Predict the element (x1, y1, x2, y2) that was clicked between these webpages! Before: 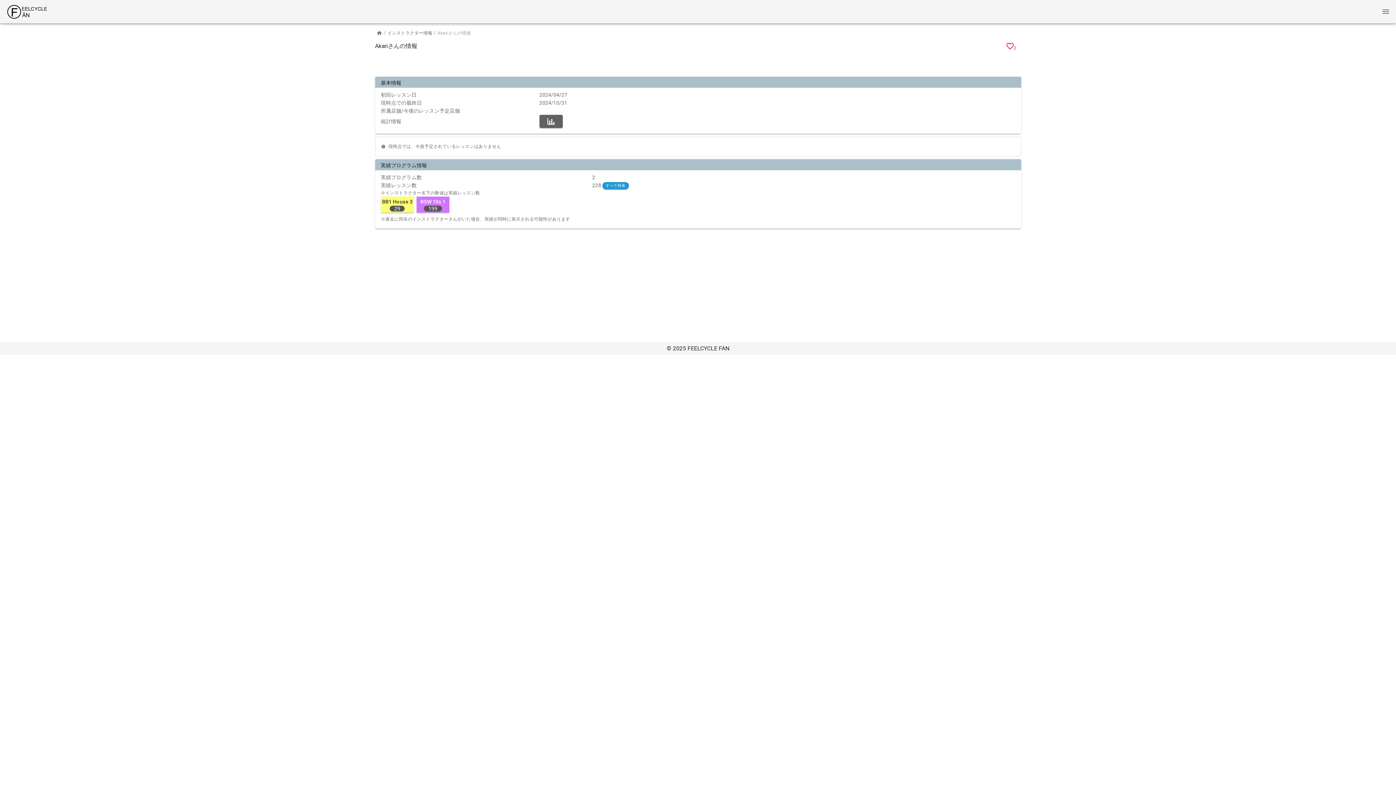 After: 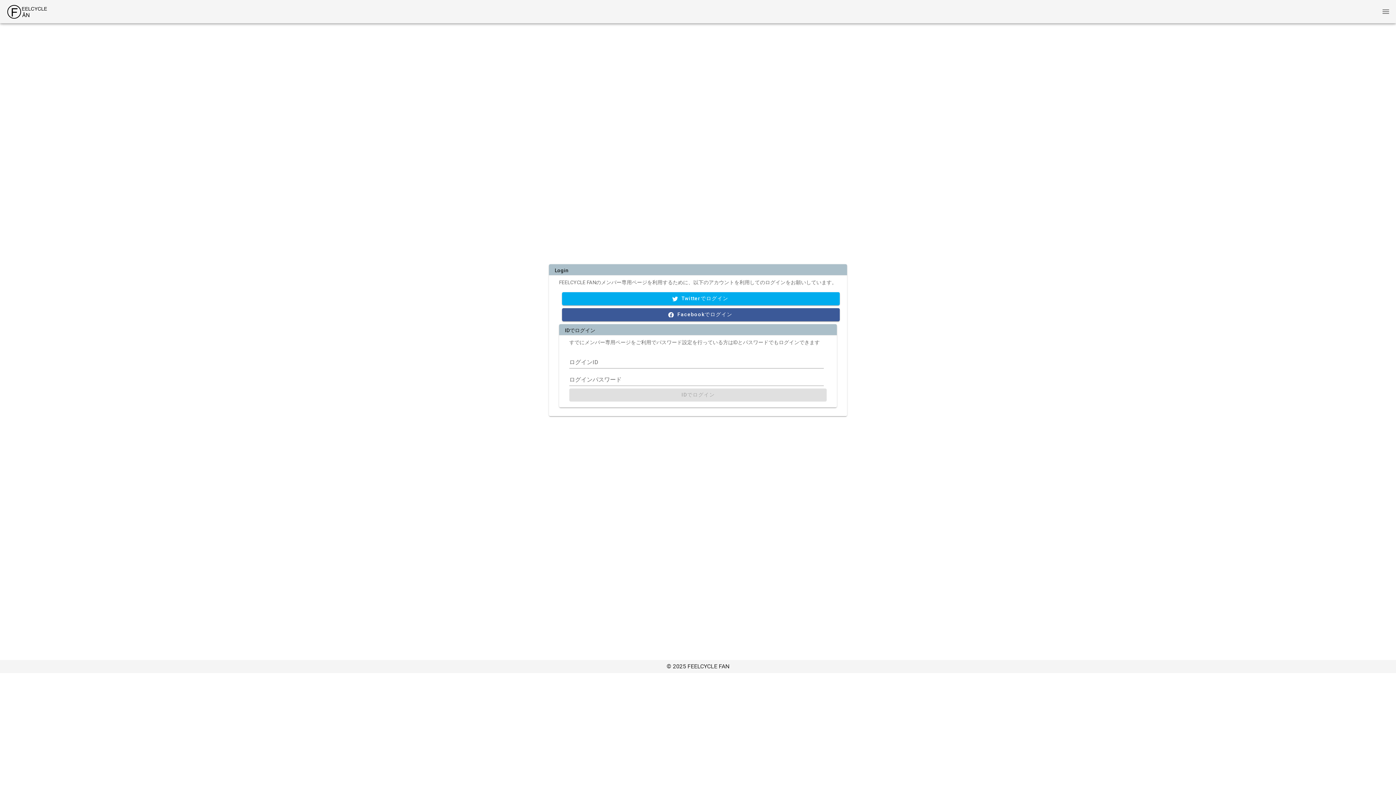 Action: bbox: (1003, 39, 1016, 52)